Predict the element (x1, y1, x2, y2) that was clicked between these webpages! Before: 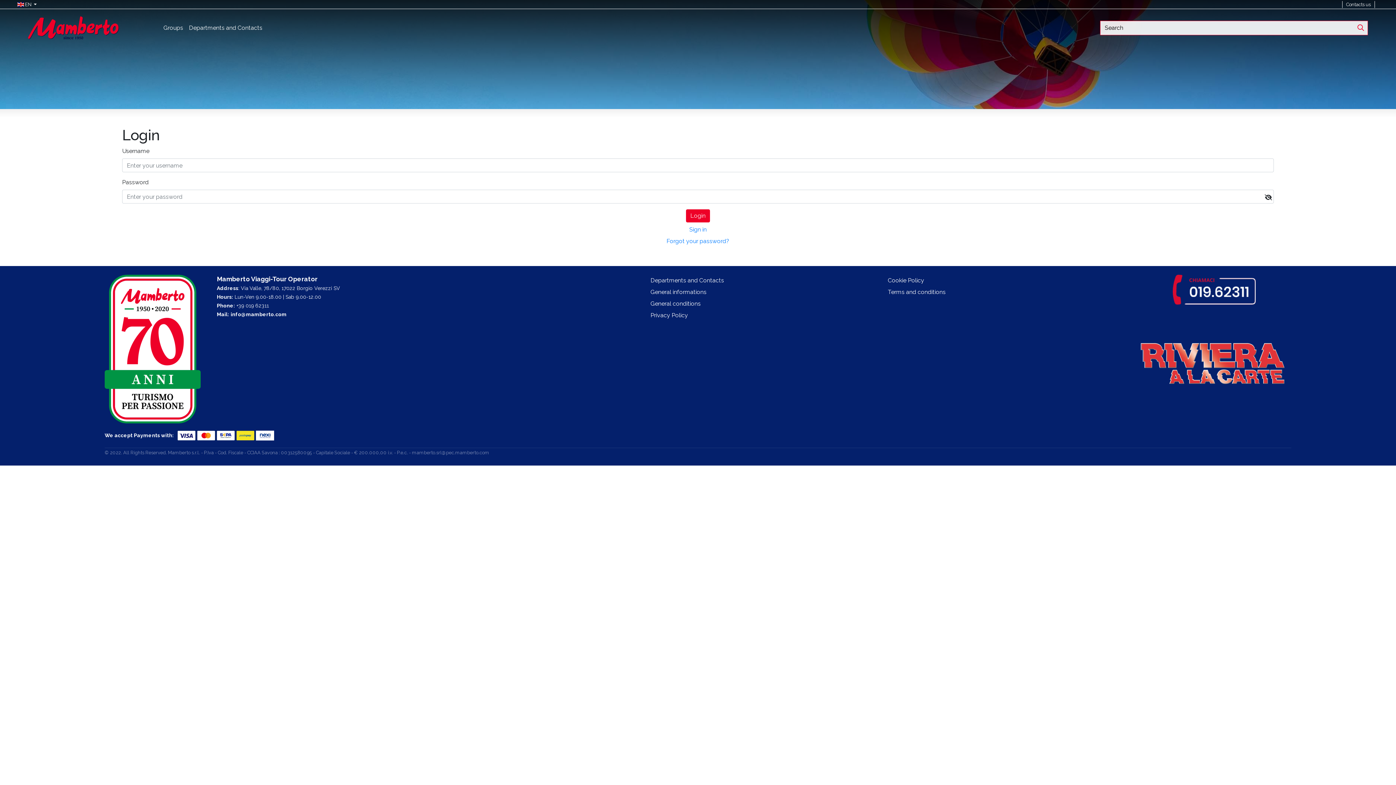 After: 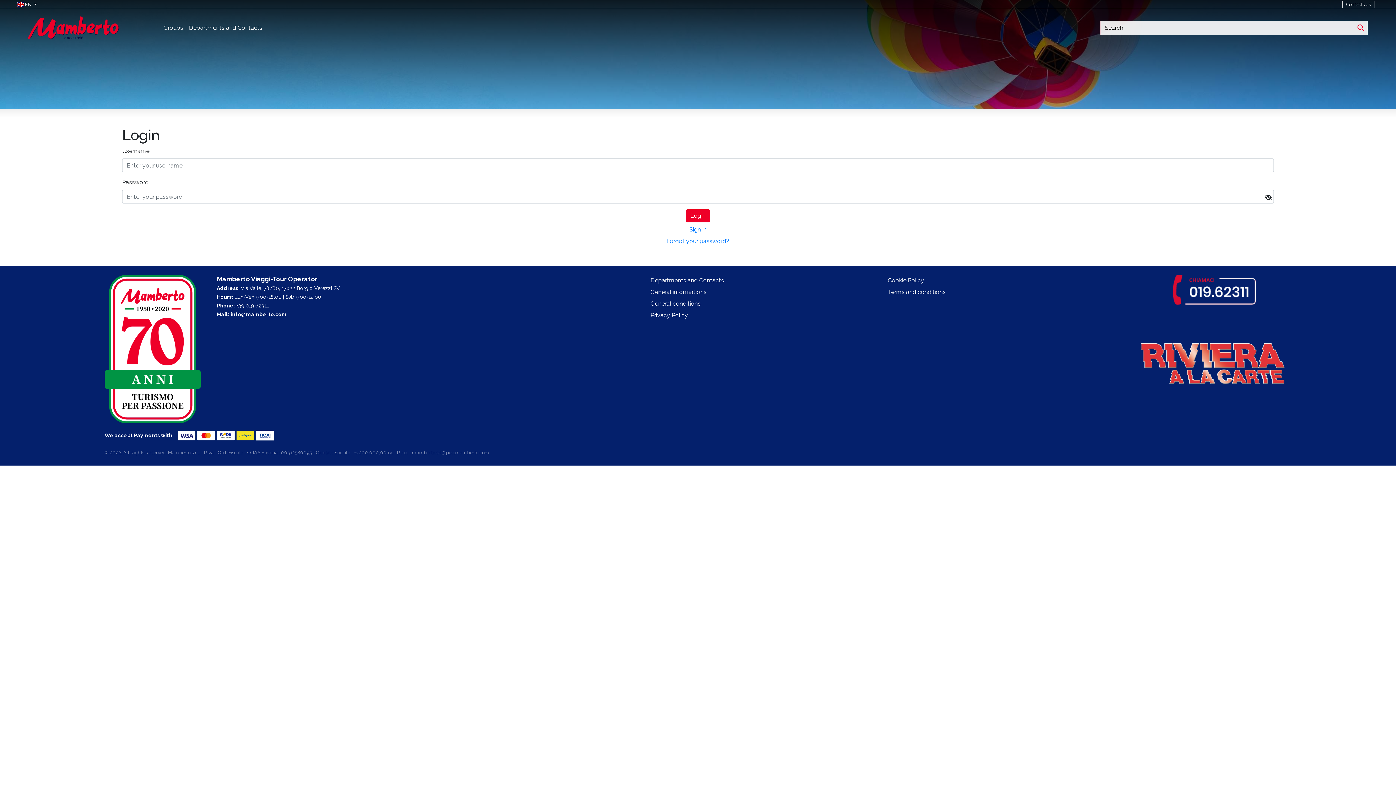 Action: bbox: (236, 302, 268, 308) label: +39 019 62311